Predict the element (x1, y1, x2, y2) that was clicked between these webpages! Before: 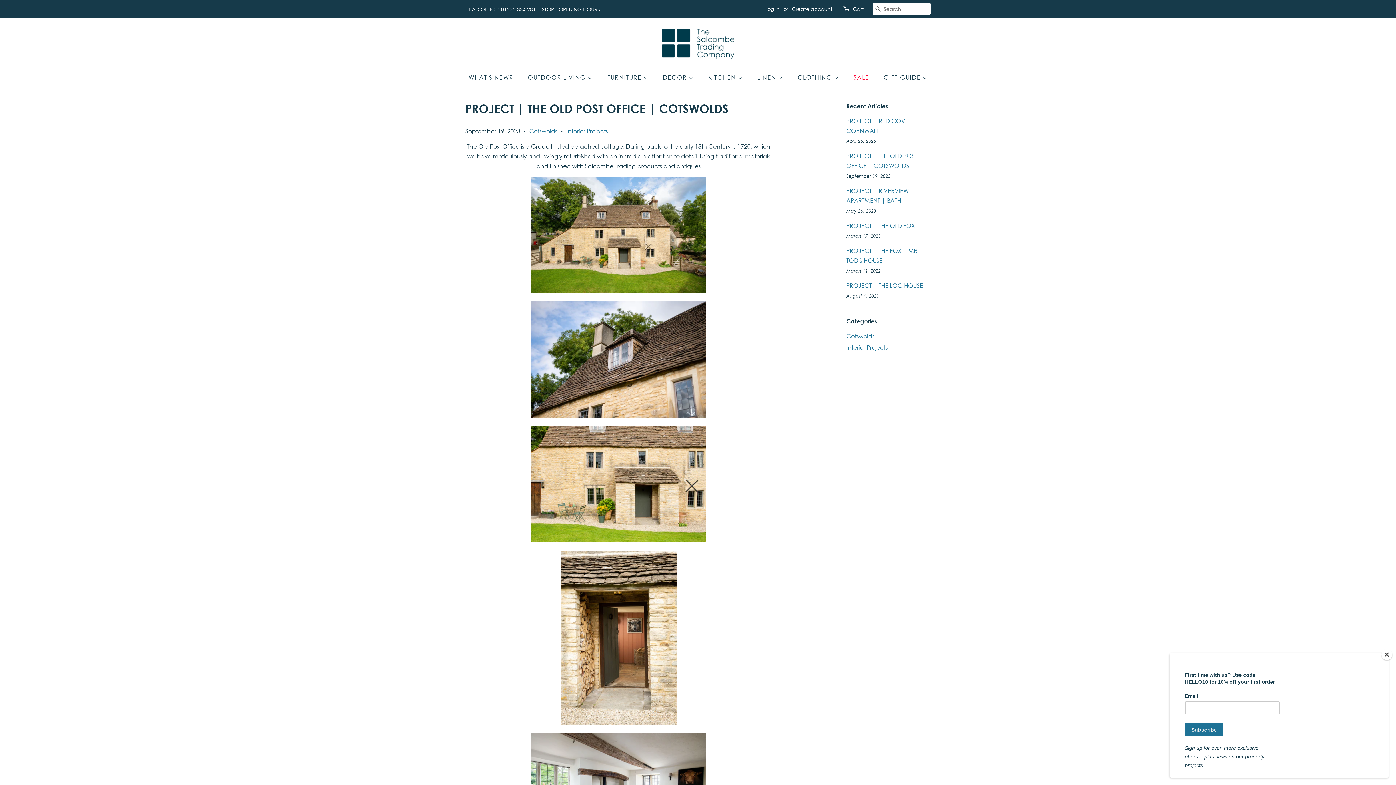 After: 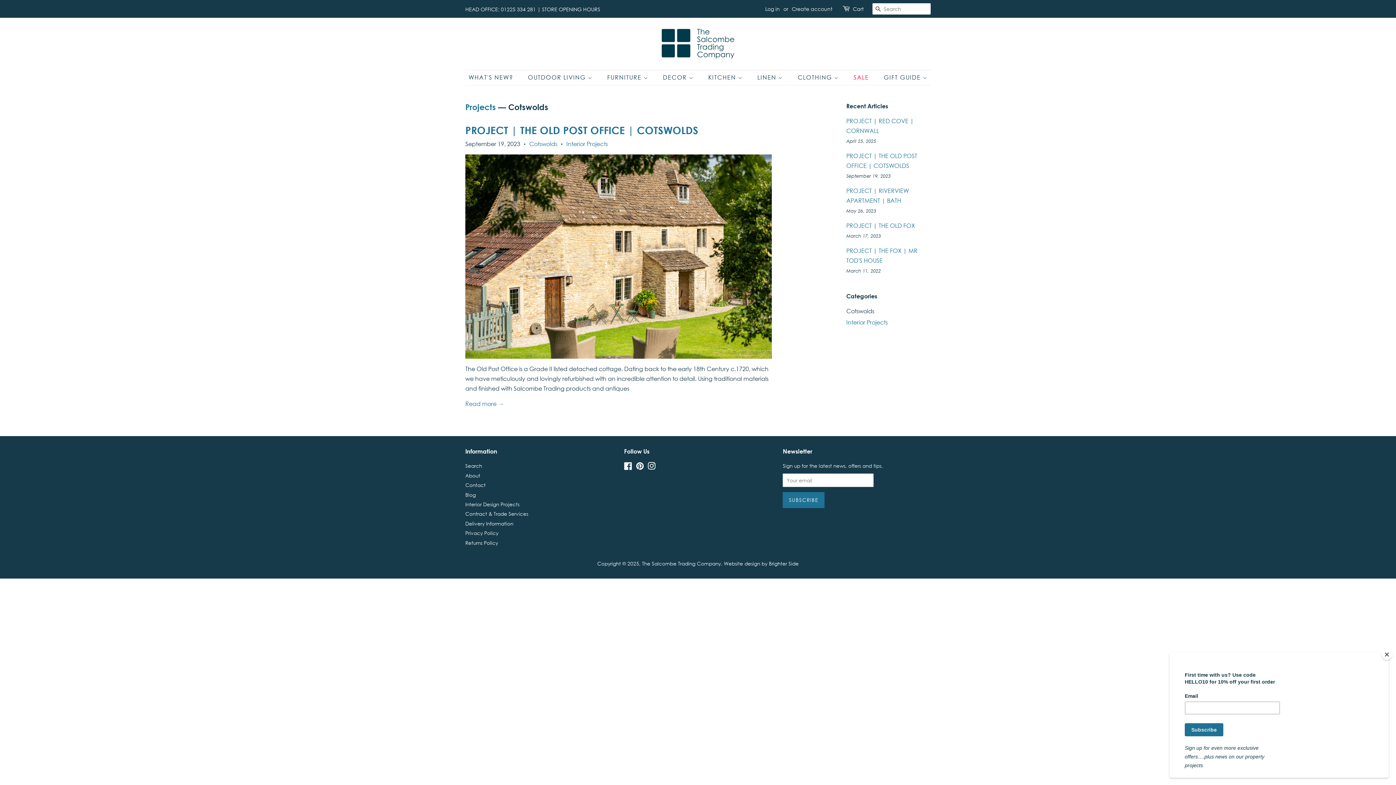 Action: label: Cotswolds bbox: (529, 127, 557, 134)